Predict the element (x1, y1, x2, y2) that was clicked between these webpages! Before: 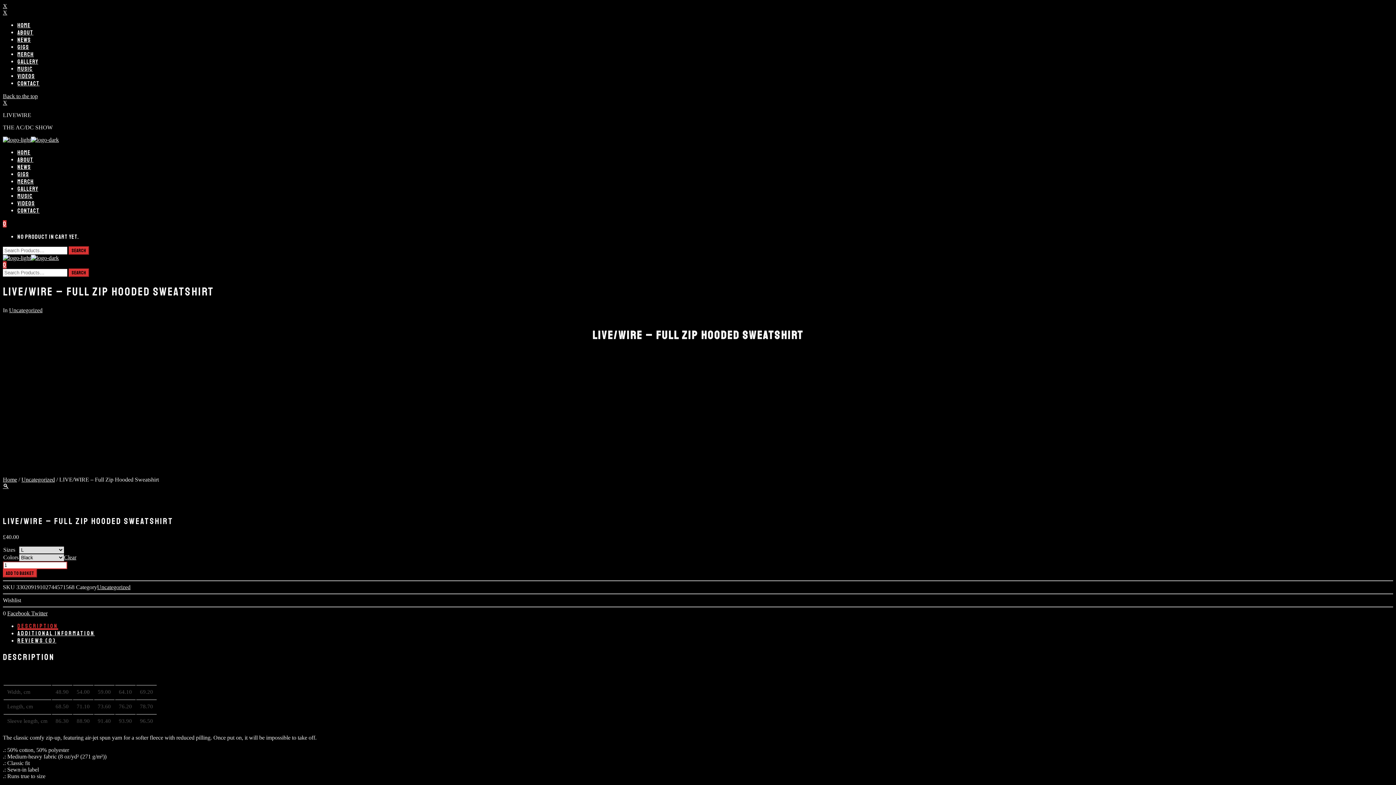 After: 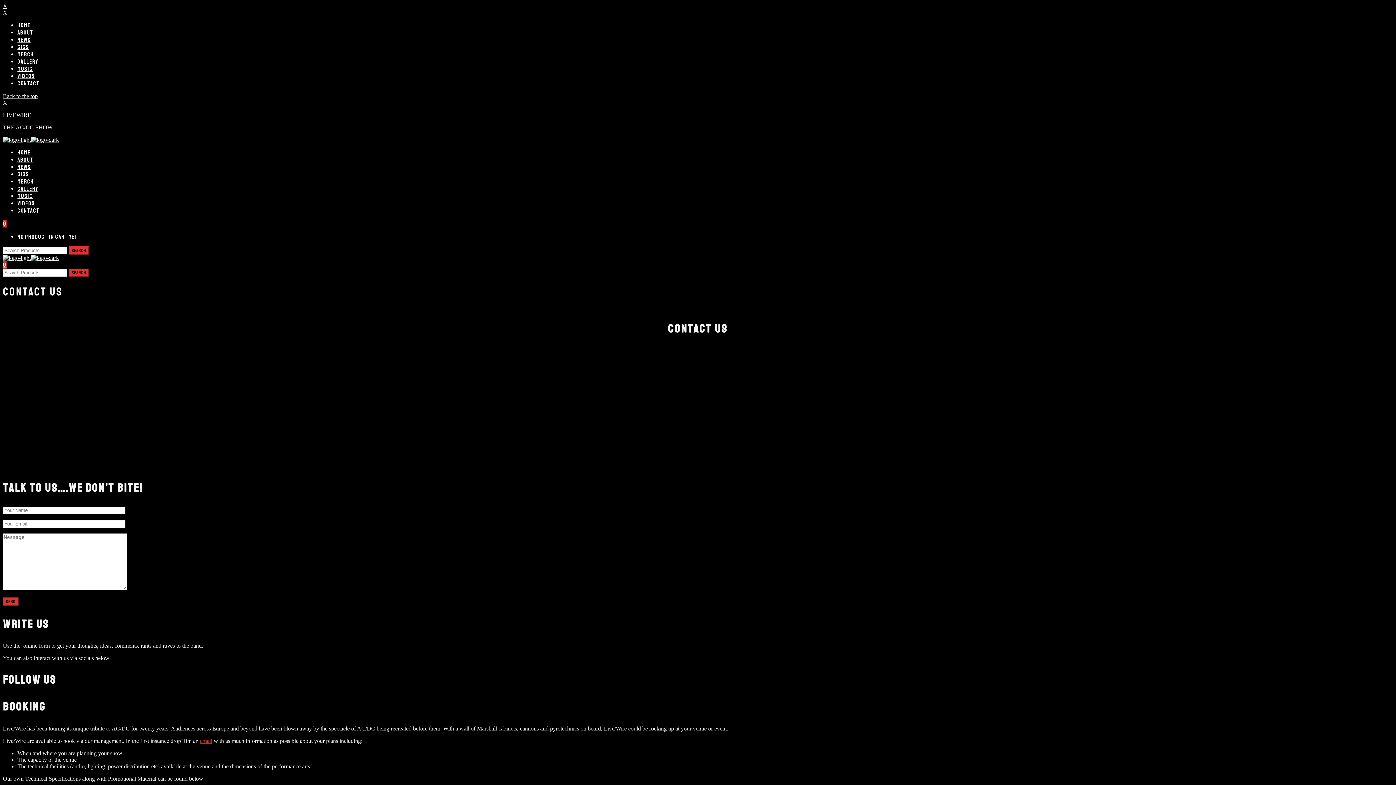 Action: bbox: (17, 80, 39, 87) label: CONTACT